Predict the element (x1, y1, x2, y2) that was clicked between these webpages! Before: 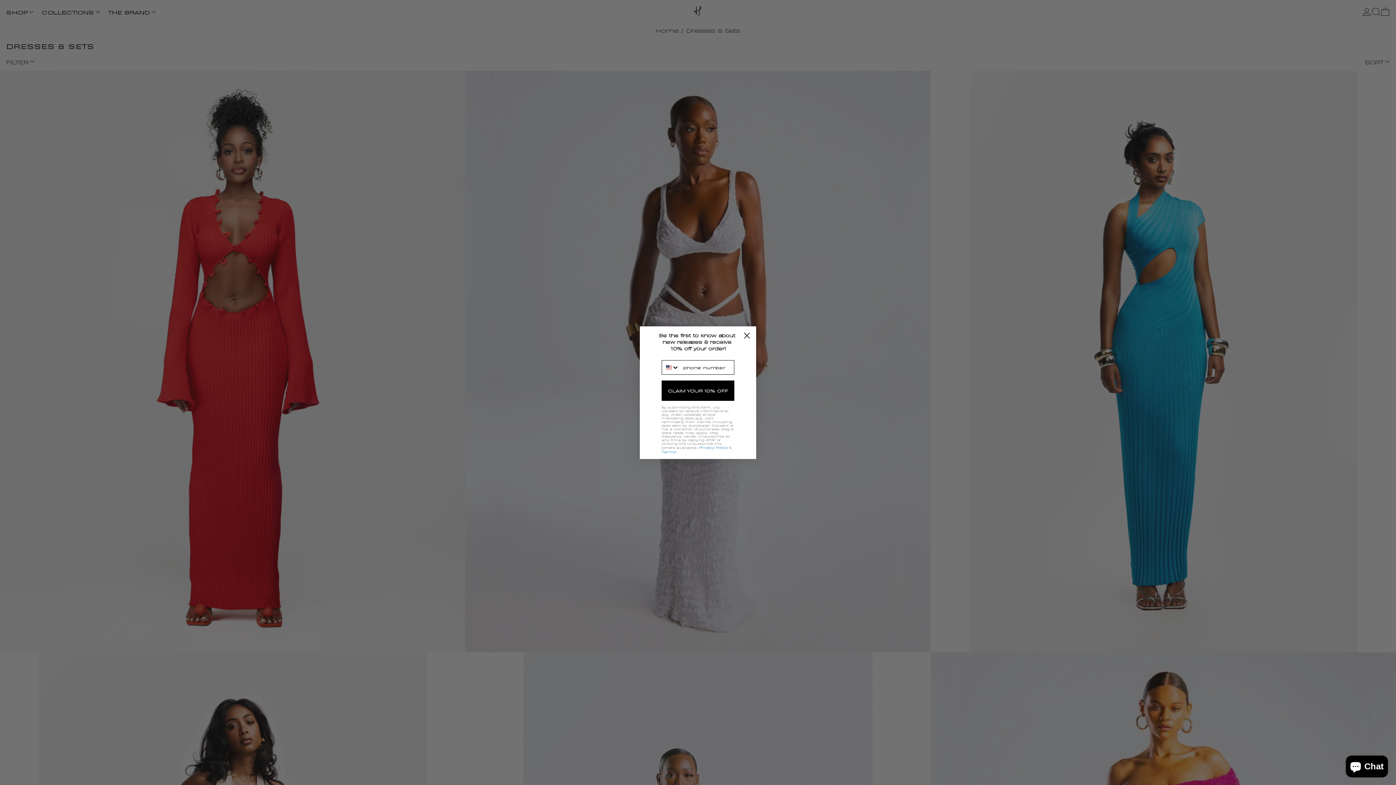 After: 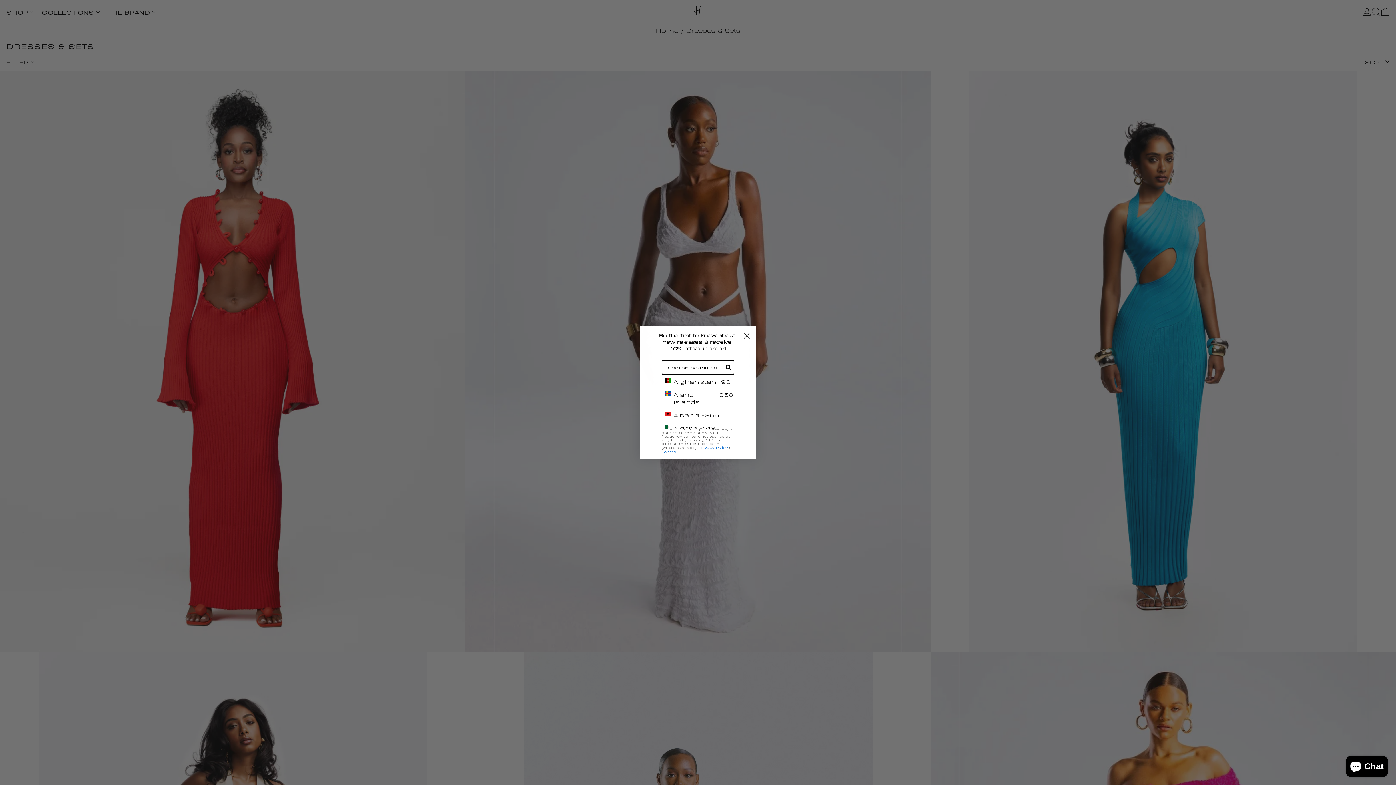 Action: bbox: (662, 360, 682, 374) label: Search Countries